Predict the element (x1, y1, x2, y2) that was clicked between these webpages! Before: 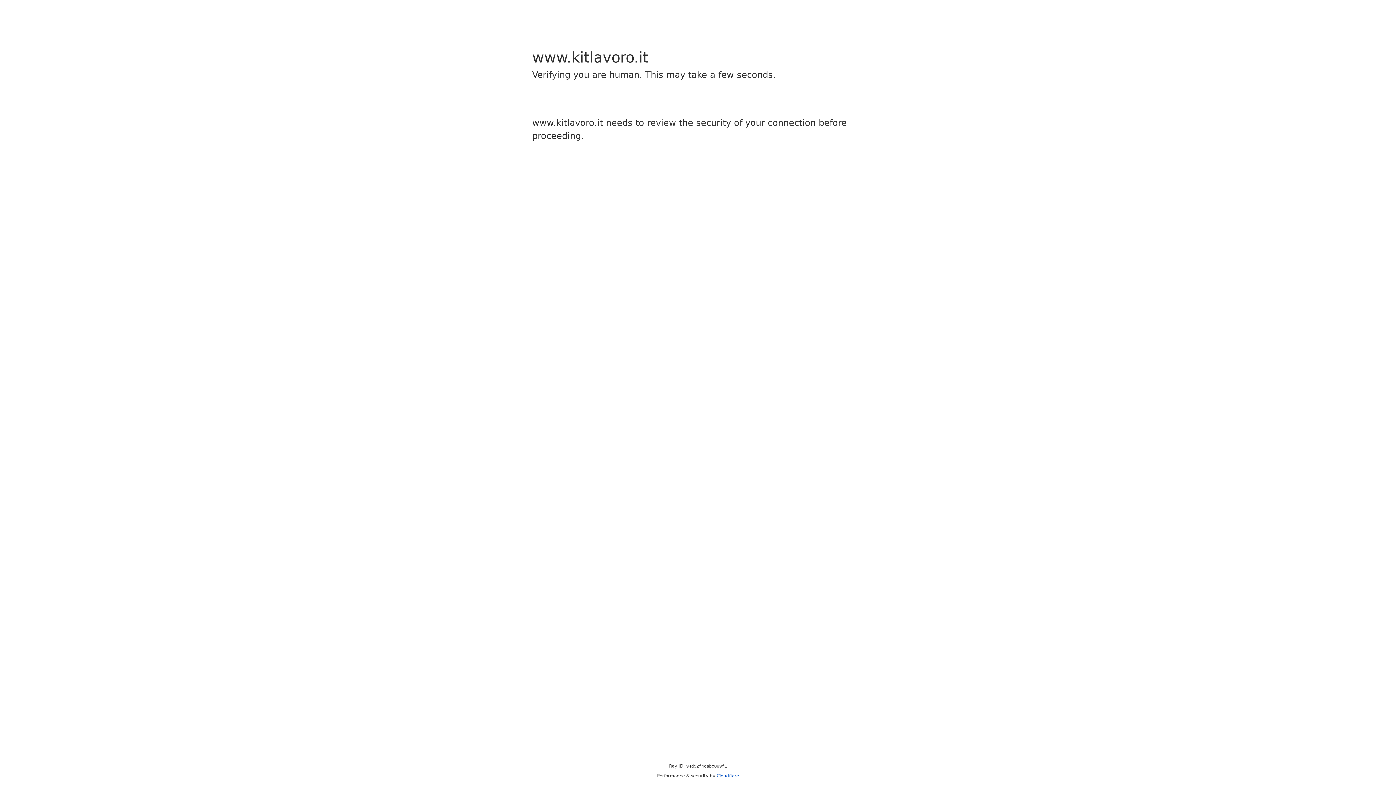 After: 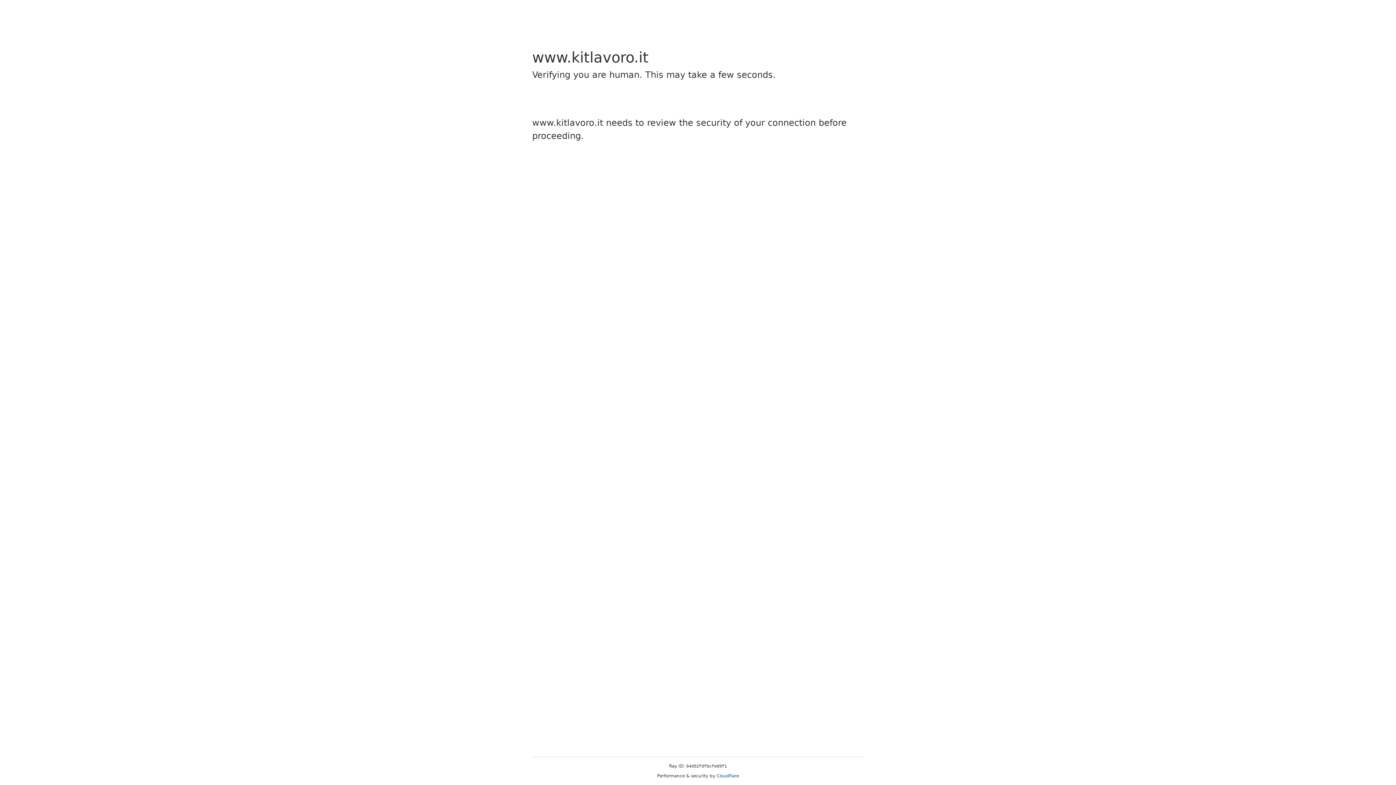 Action: bbox: (716, 773, 739, 778) label: Cloudflare